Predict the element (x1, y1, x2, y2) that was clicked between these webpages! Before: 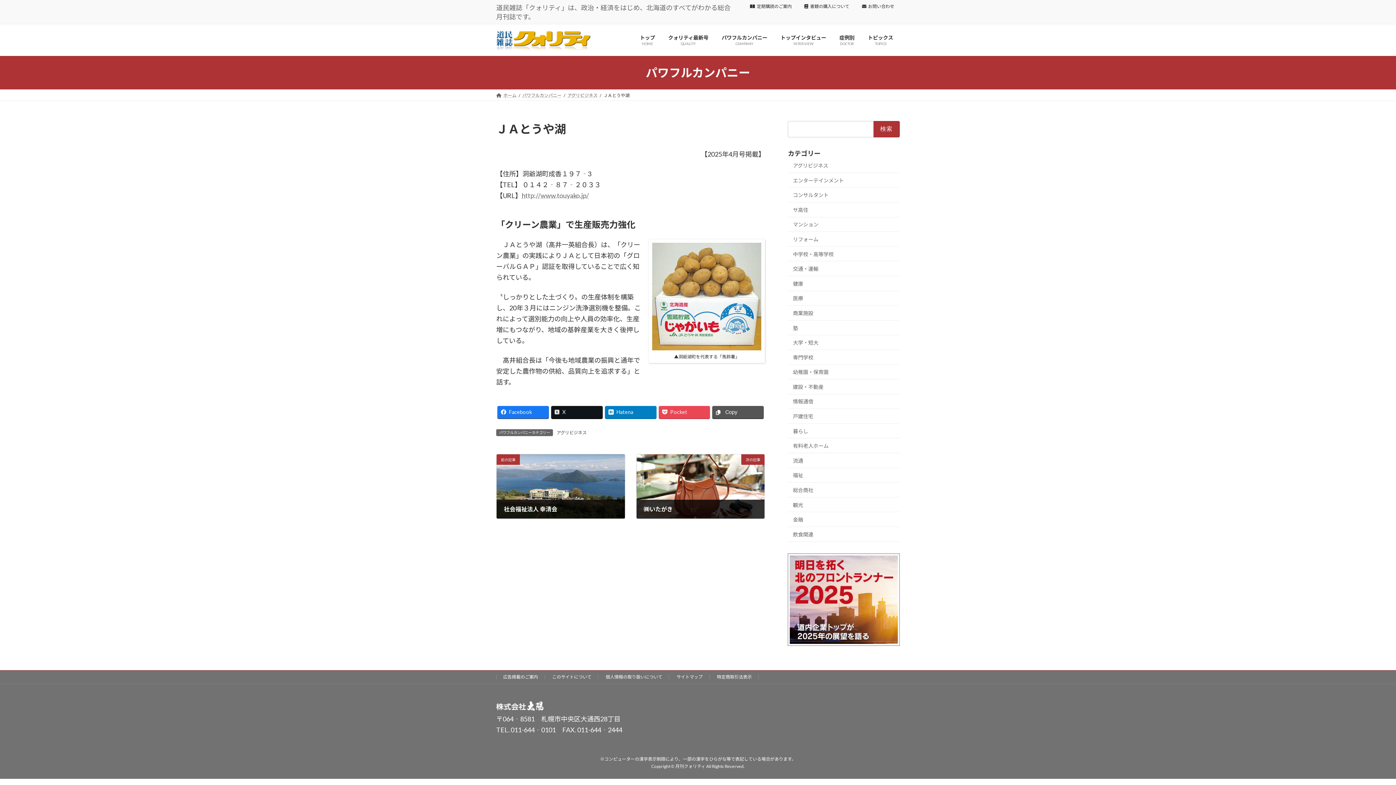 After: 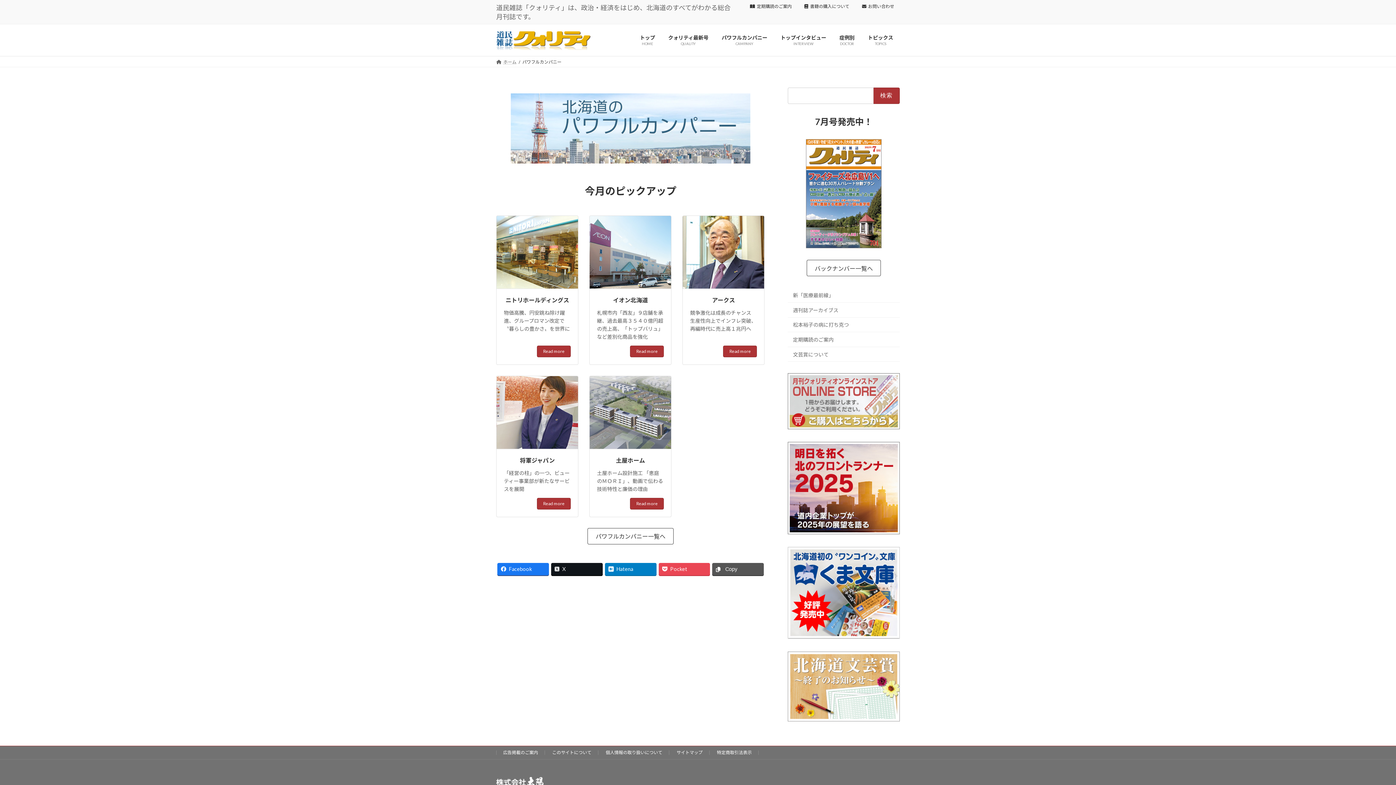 Action: bbox: (715, 29, 774, 51) label: パワフルカンパニー
CAMPANY